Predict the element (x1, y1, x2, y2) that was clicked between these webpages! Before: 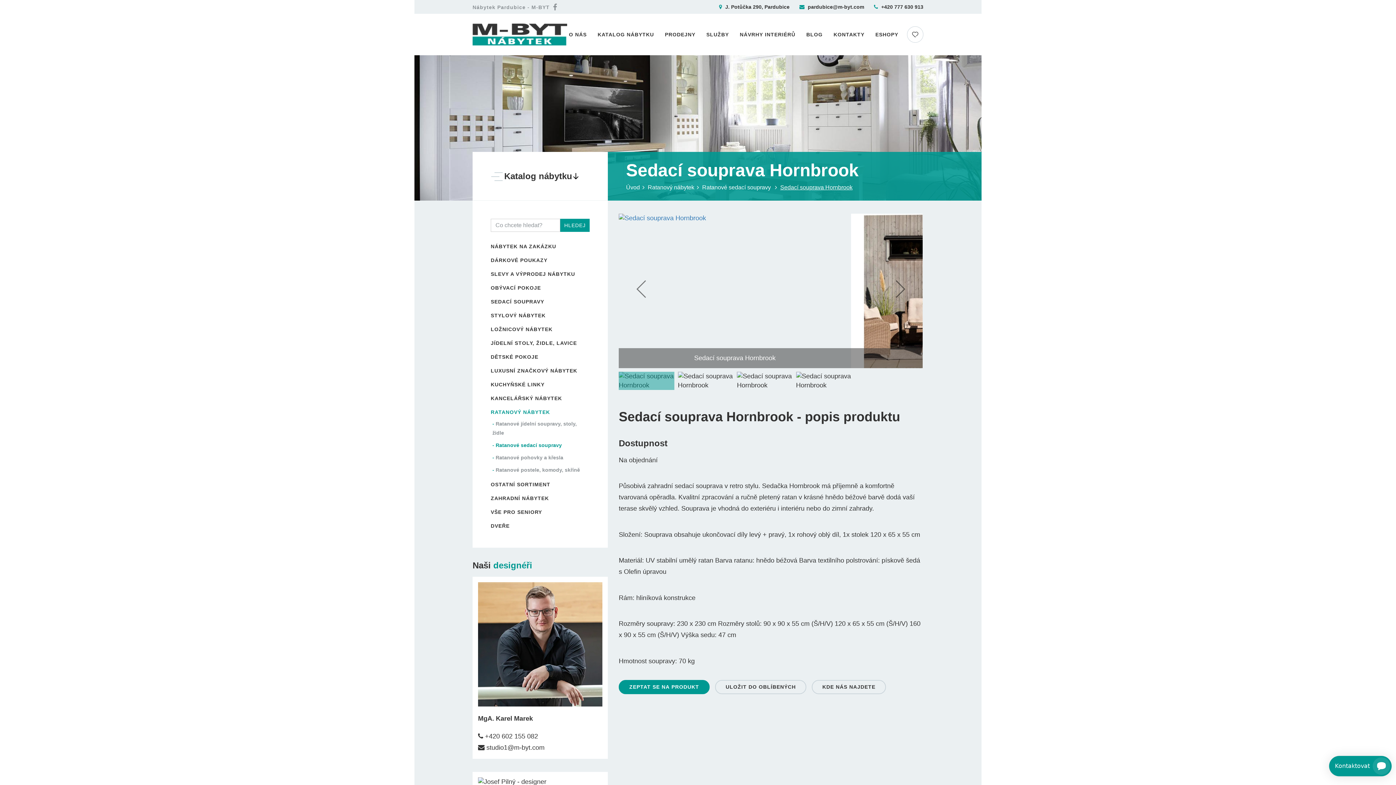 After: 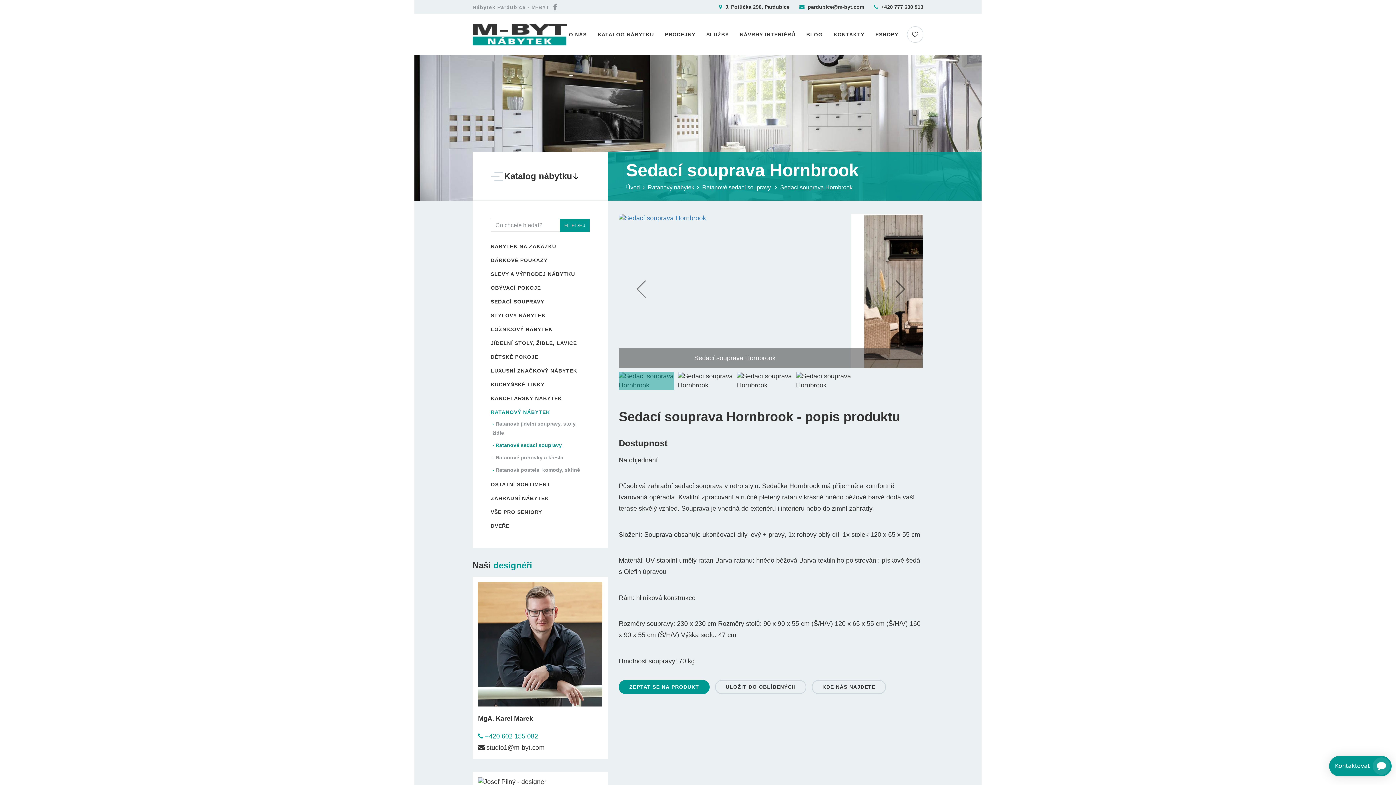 Action: label:  +420 602 155 082 bbox: (478, 733, 538, 740)